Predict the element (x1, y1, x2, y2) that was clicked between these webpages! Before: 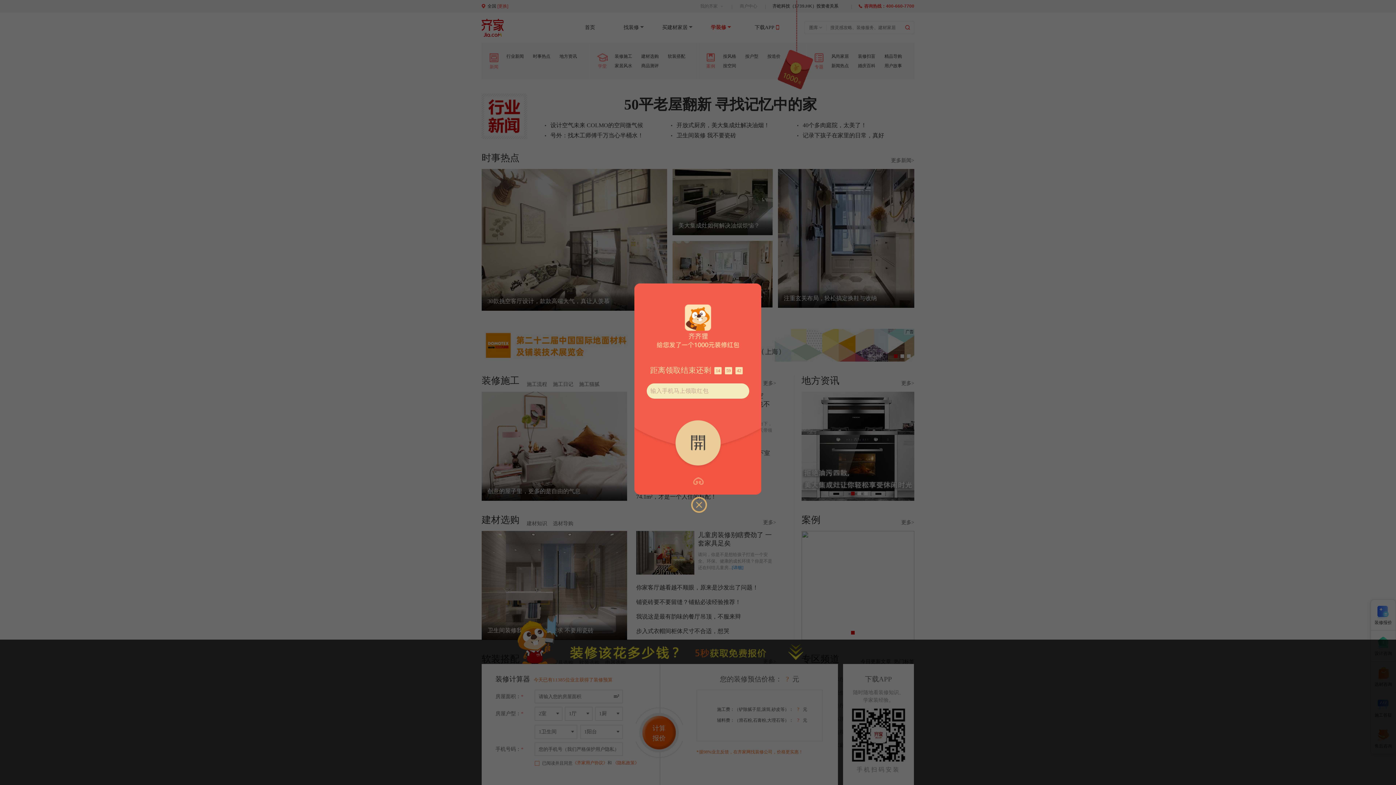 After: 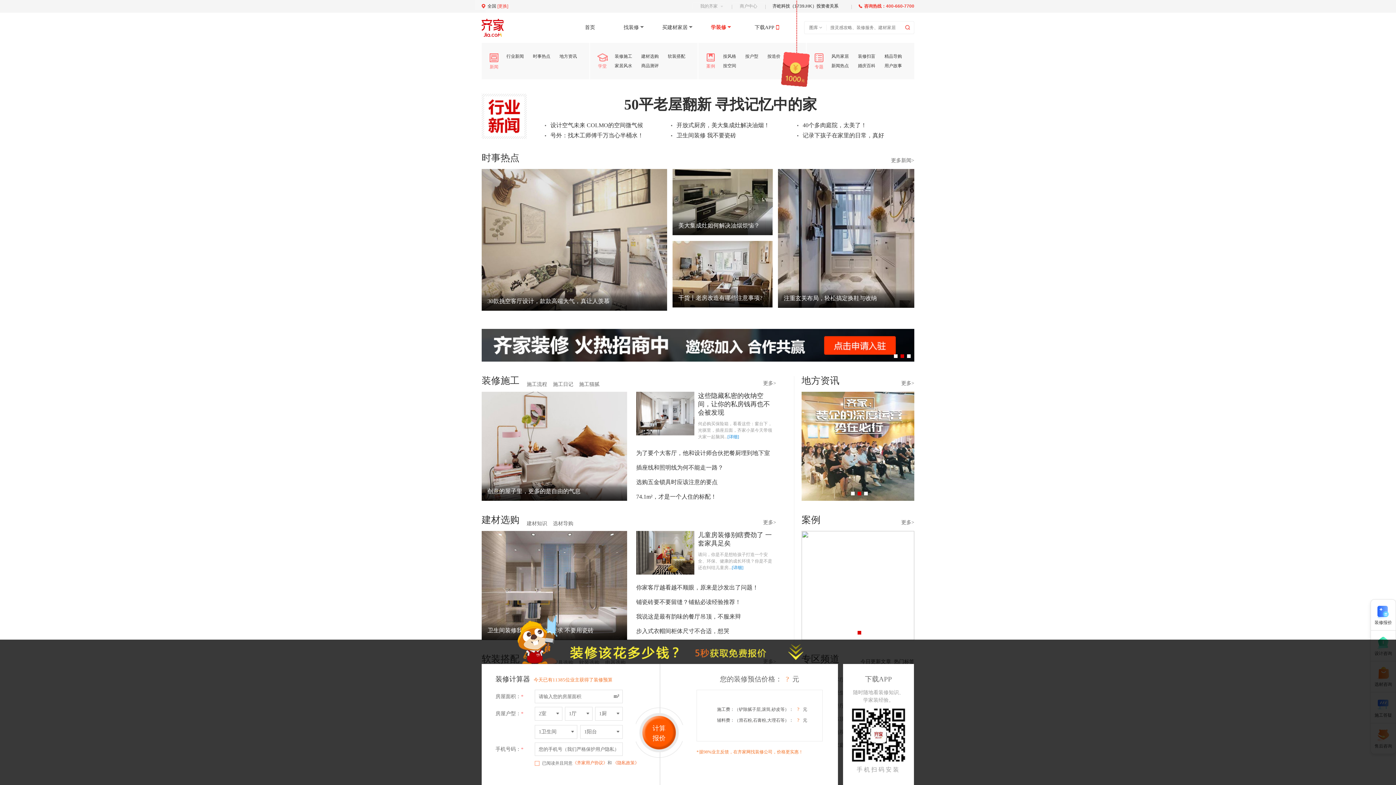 Action: bbox: (691, 497, 707, 513)